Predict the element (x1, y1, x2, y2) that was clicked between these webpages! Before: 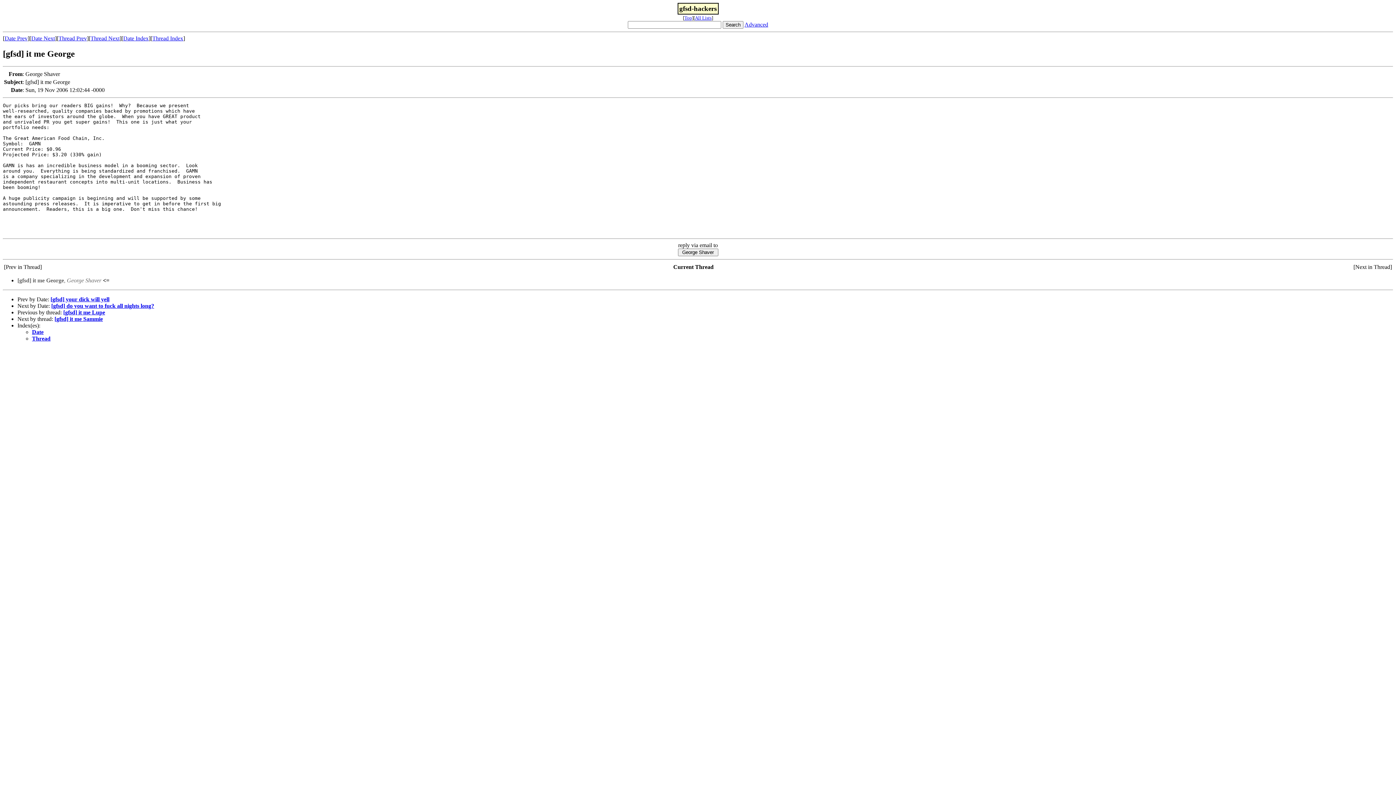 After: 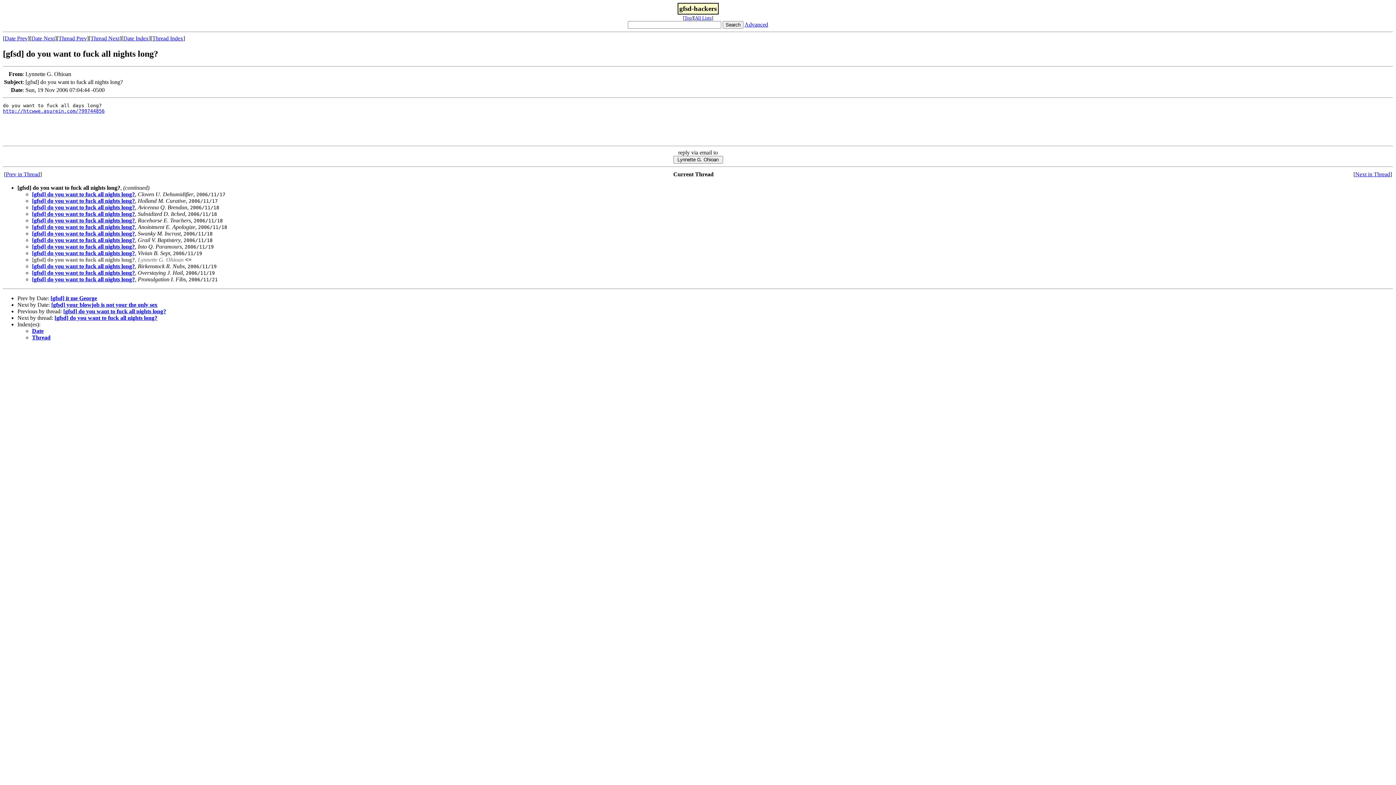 Action: label: Date Next bbox: (31, 35, 54, 41)